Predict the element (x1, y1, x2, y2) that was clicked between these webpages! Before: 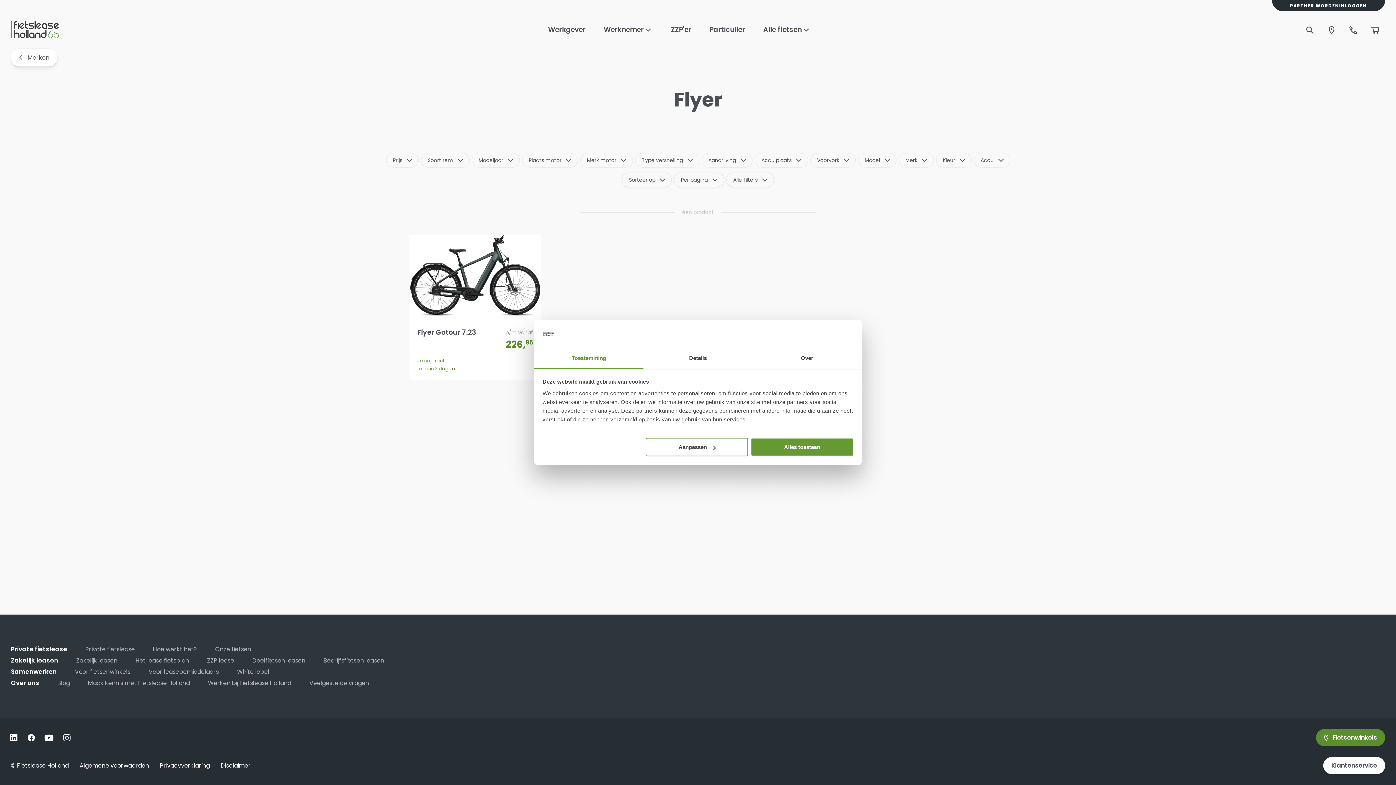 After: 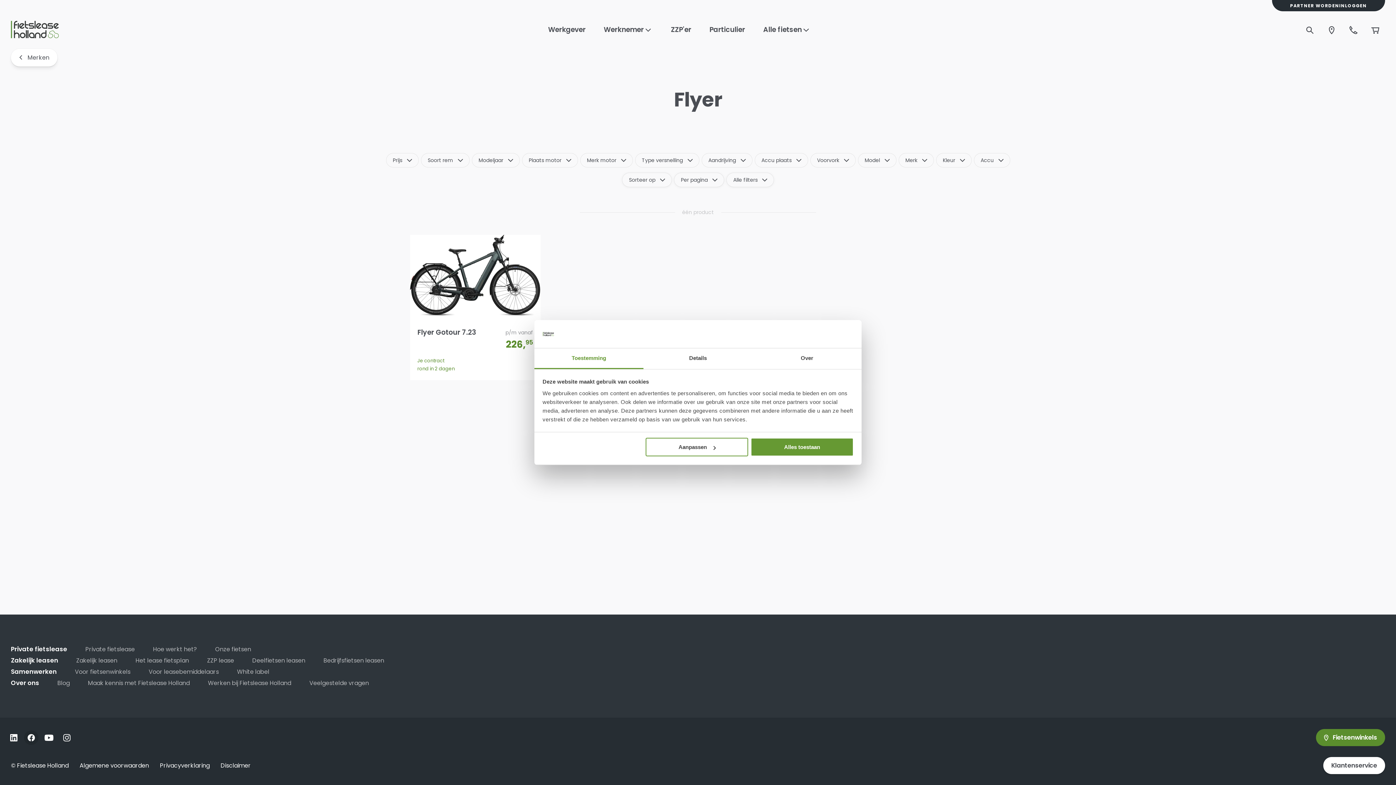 Action: bbox: (24, 730, 38, 745)